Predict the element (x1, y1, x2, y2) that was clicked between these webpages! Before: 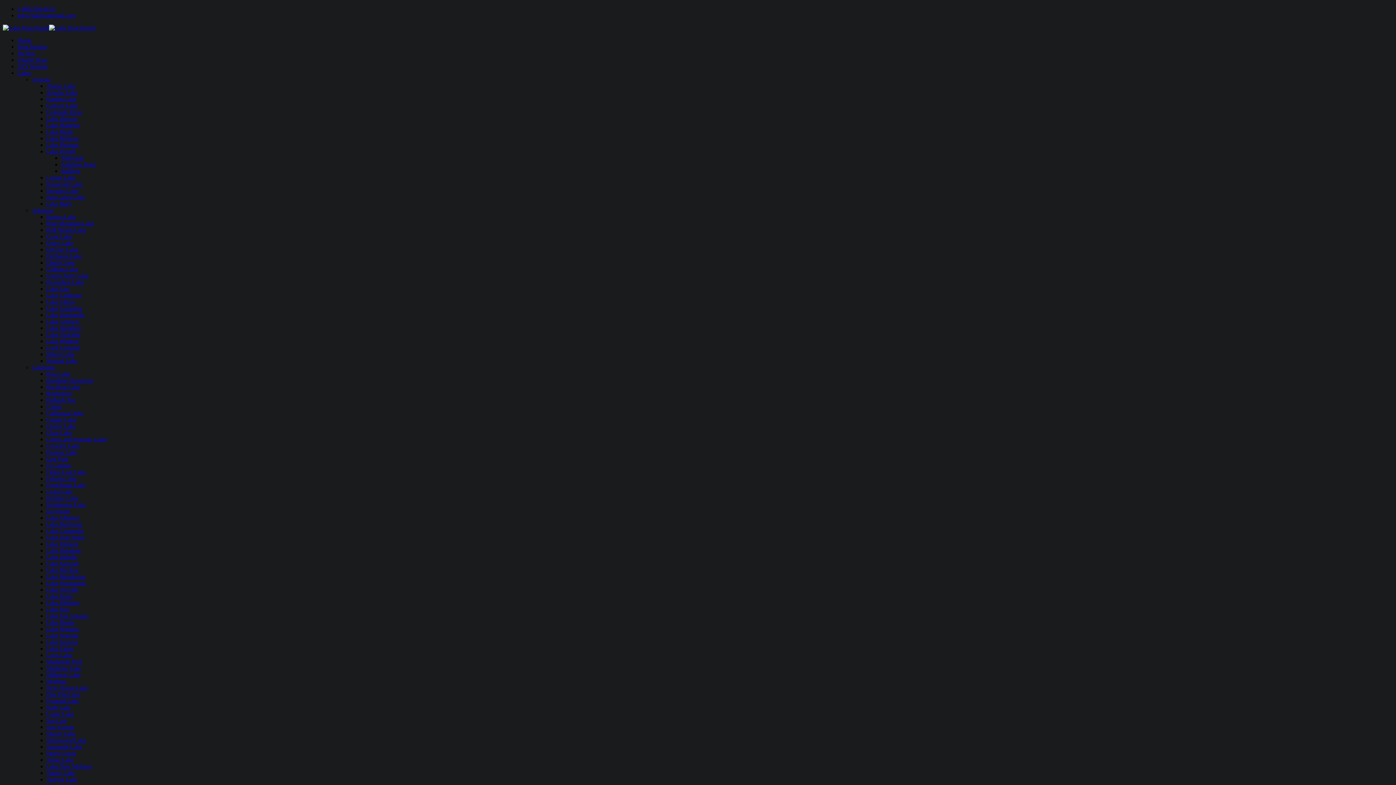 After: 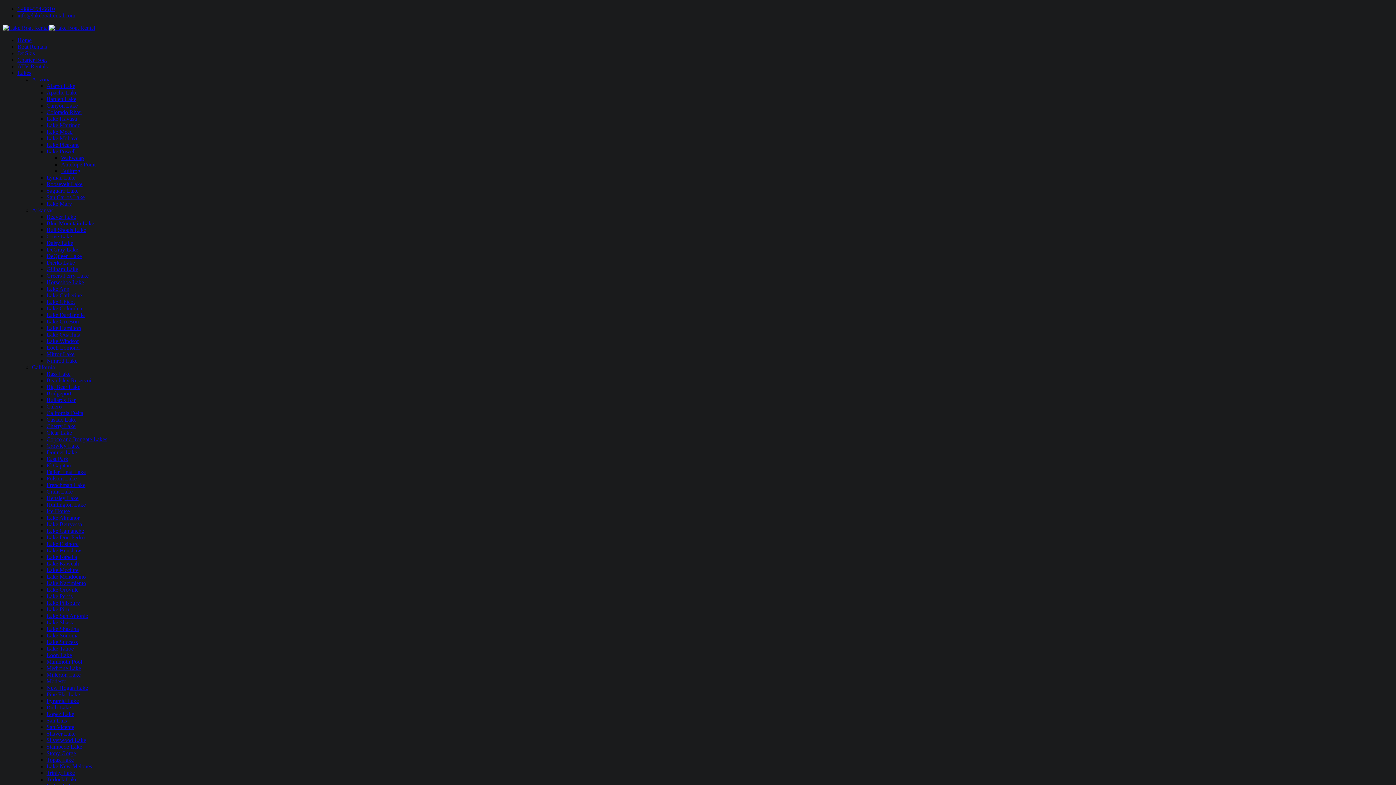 Action: bbox: (46, 730, 75, 737) label: Shaver Lake